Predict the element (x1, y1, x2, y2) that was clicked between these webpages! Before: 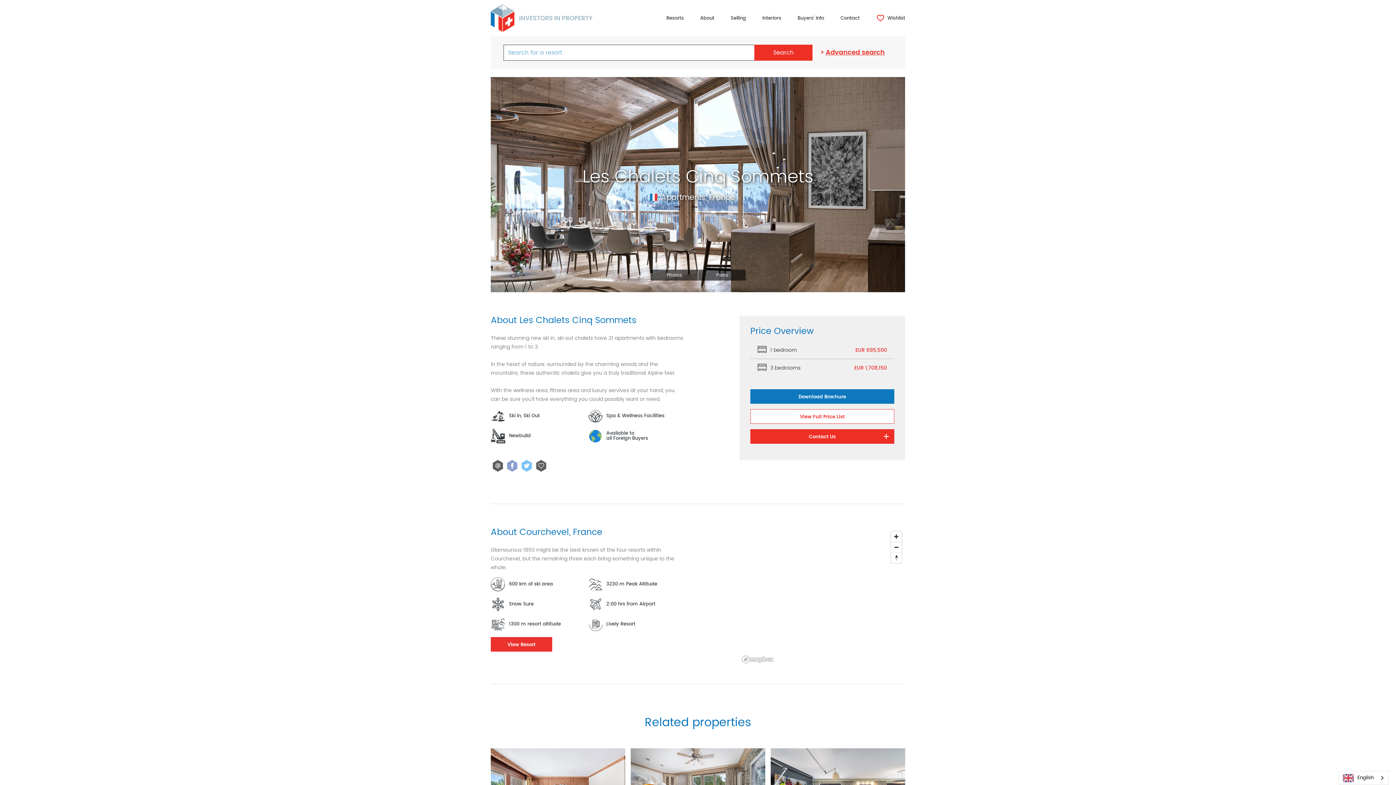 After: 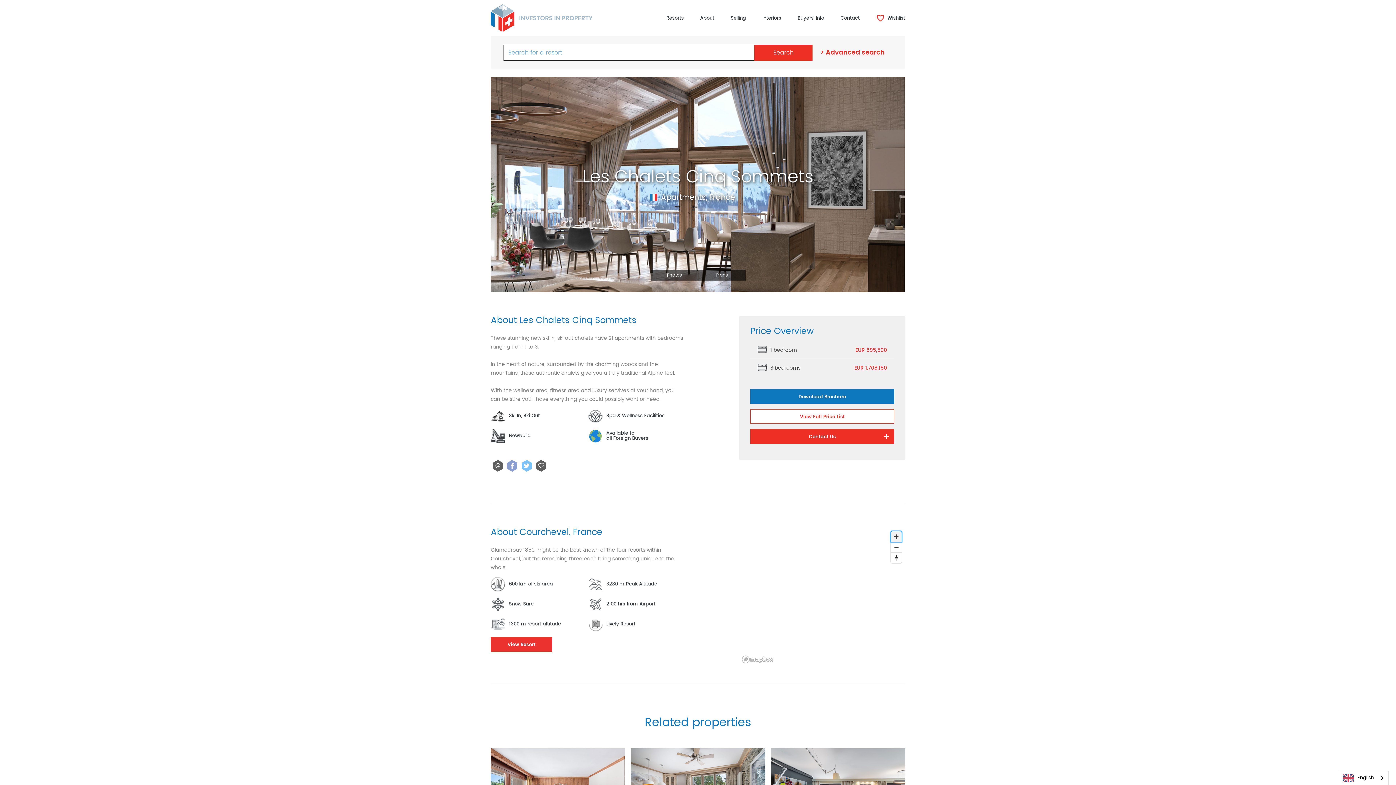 Action: bbox: (891, 531, 901, 542) label: Zoom in